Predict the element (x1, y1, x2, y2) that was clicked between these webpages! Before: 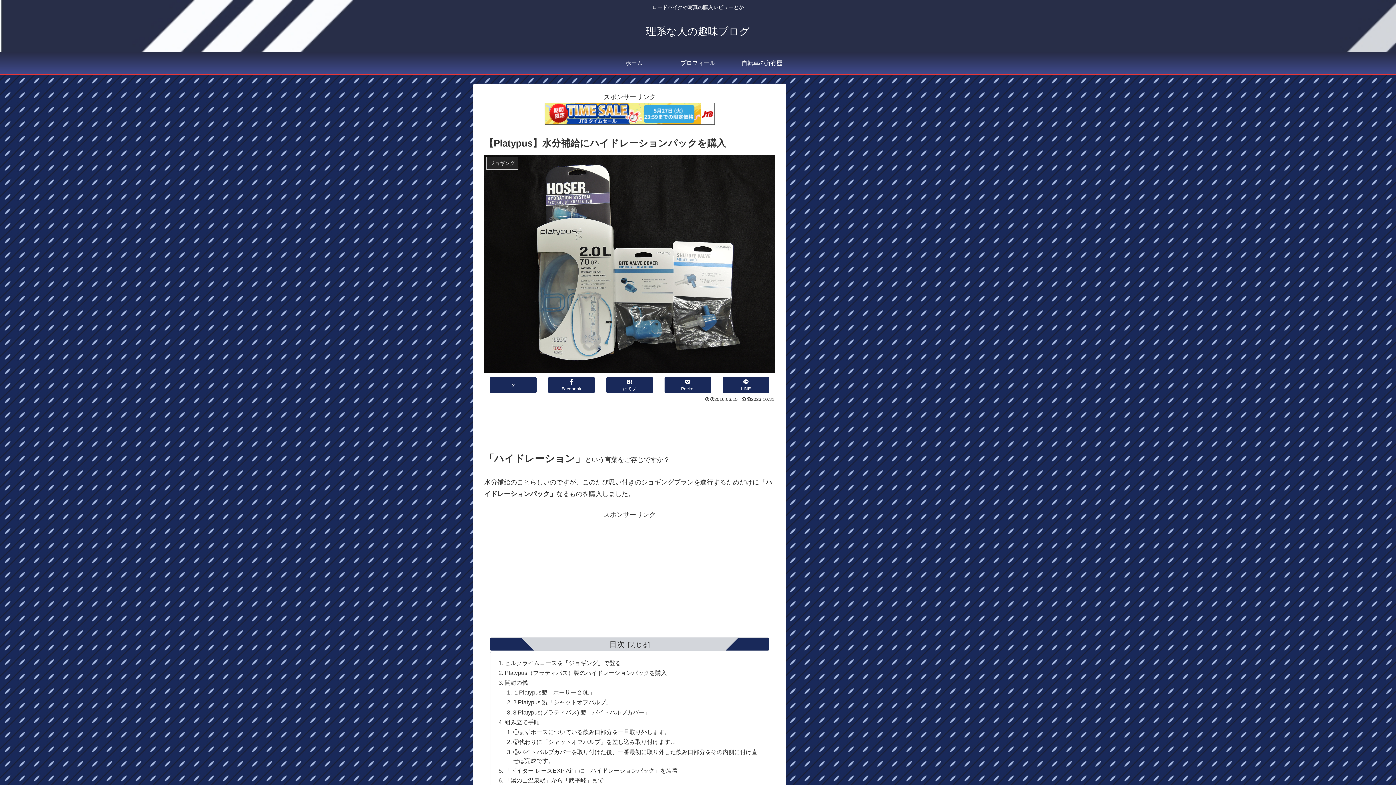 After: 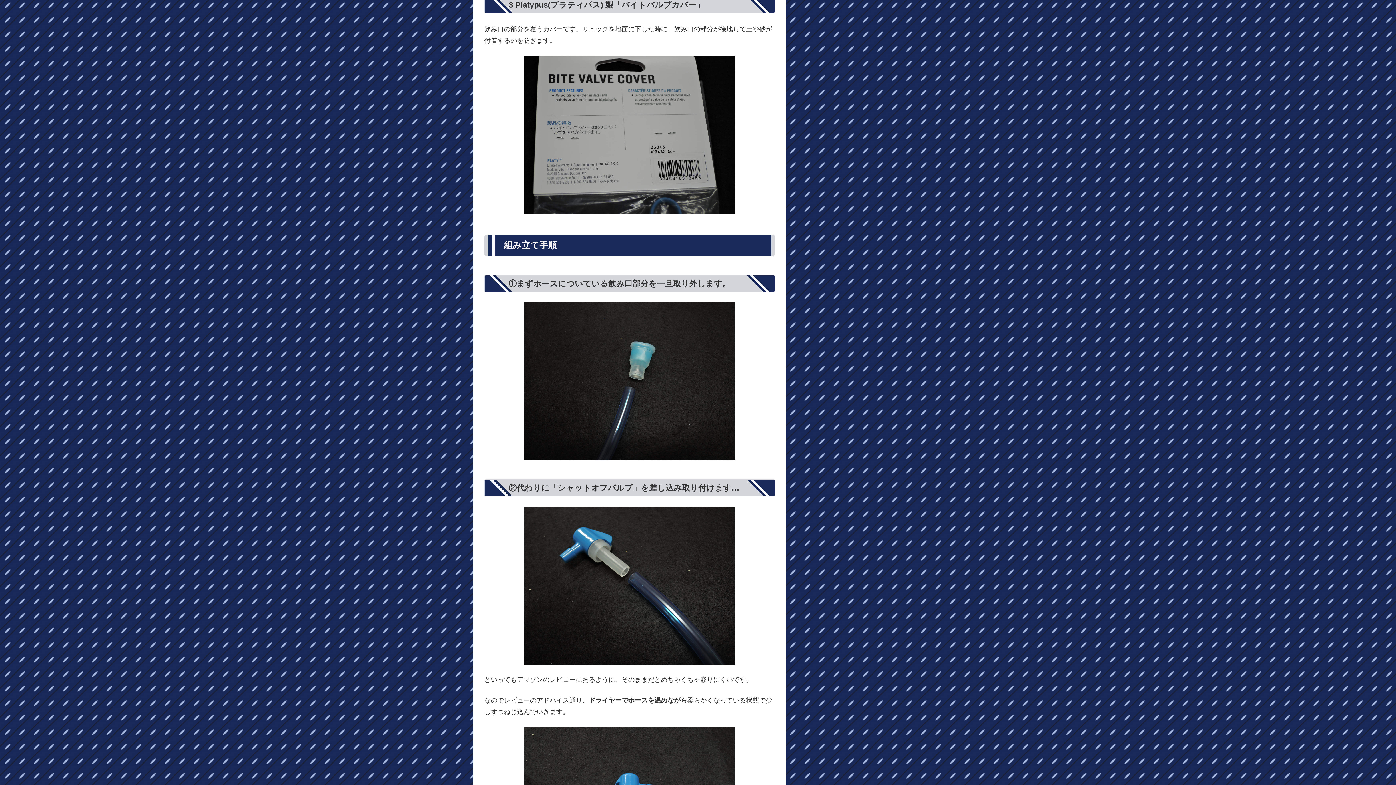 Action: bbox: (513, 709, 650, 715) label: 3 Platypus(プラティパス) 製「バイトバルブカバー」